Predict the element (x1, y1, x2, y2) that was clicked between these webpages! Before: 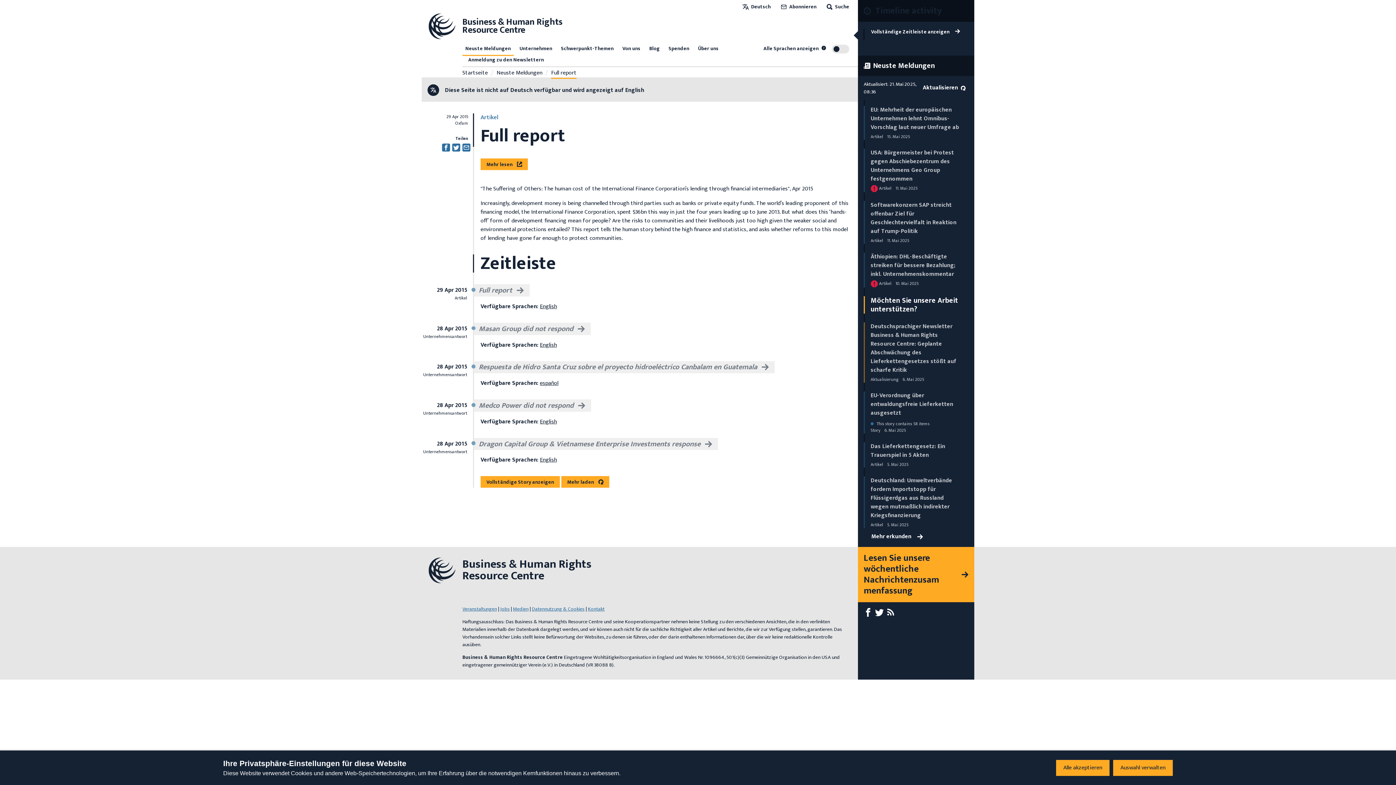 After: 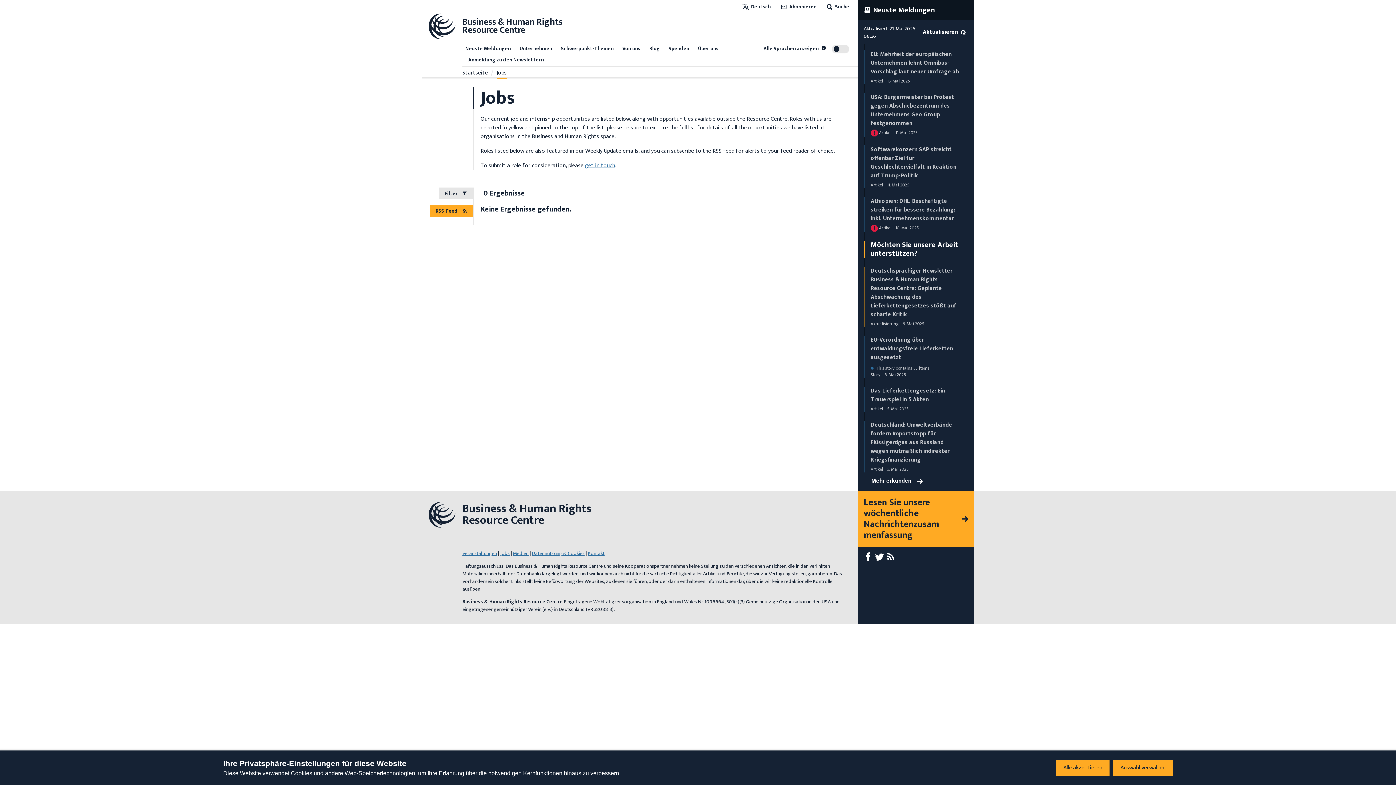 Action: bbox: (500, 605, 509, 613) label: Jobs